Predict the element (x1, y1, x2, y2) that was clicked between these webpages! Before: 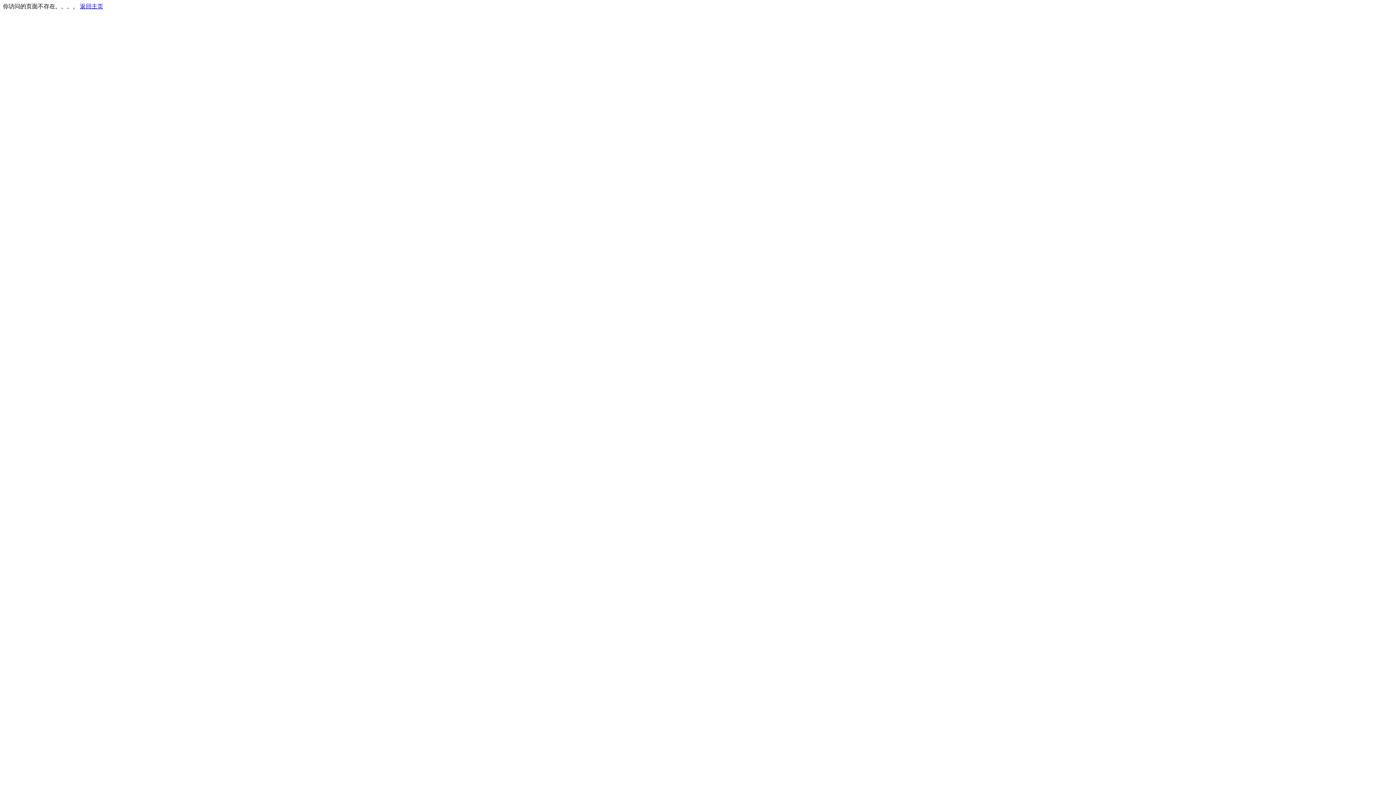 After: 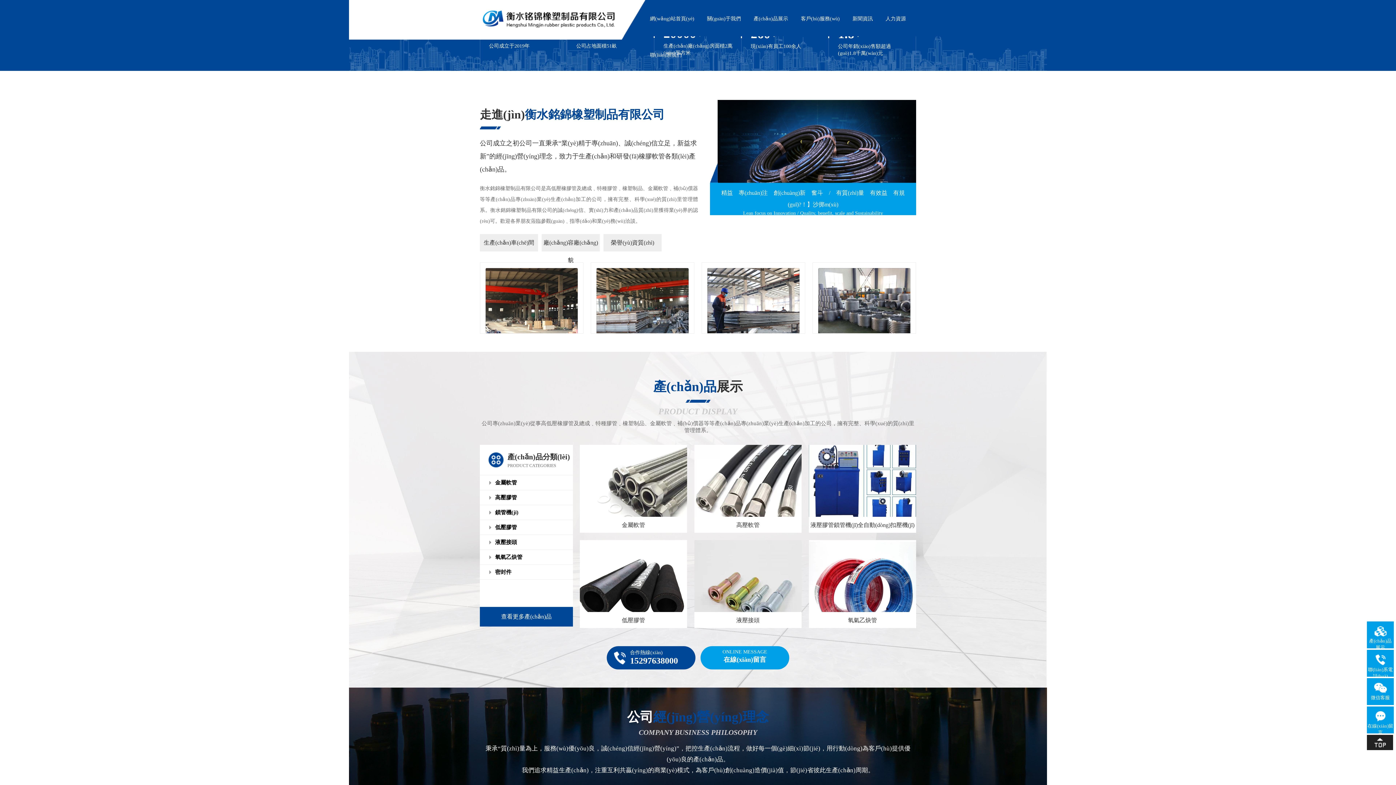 Action: bbox: (80, 3, 103, 9) label: 返回主页